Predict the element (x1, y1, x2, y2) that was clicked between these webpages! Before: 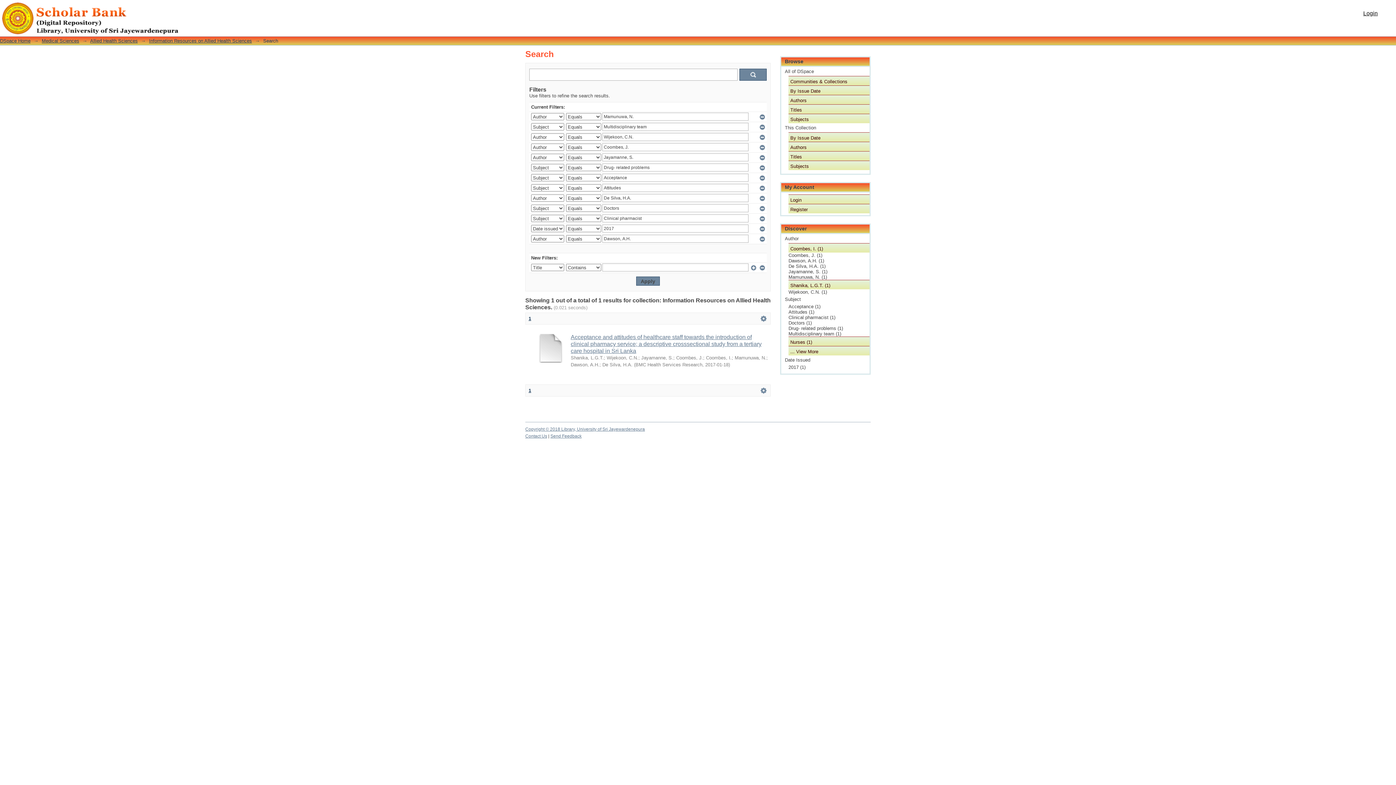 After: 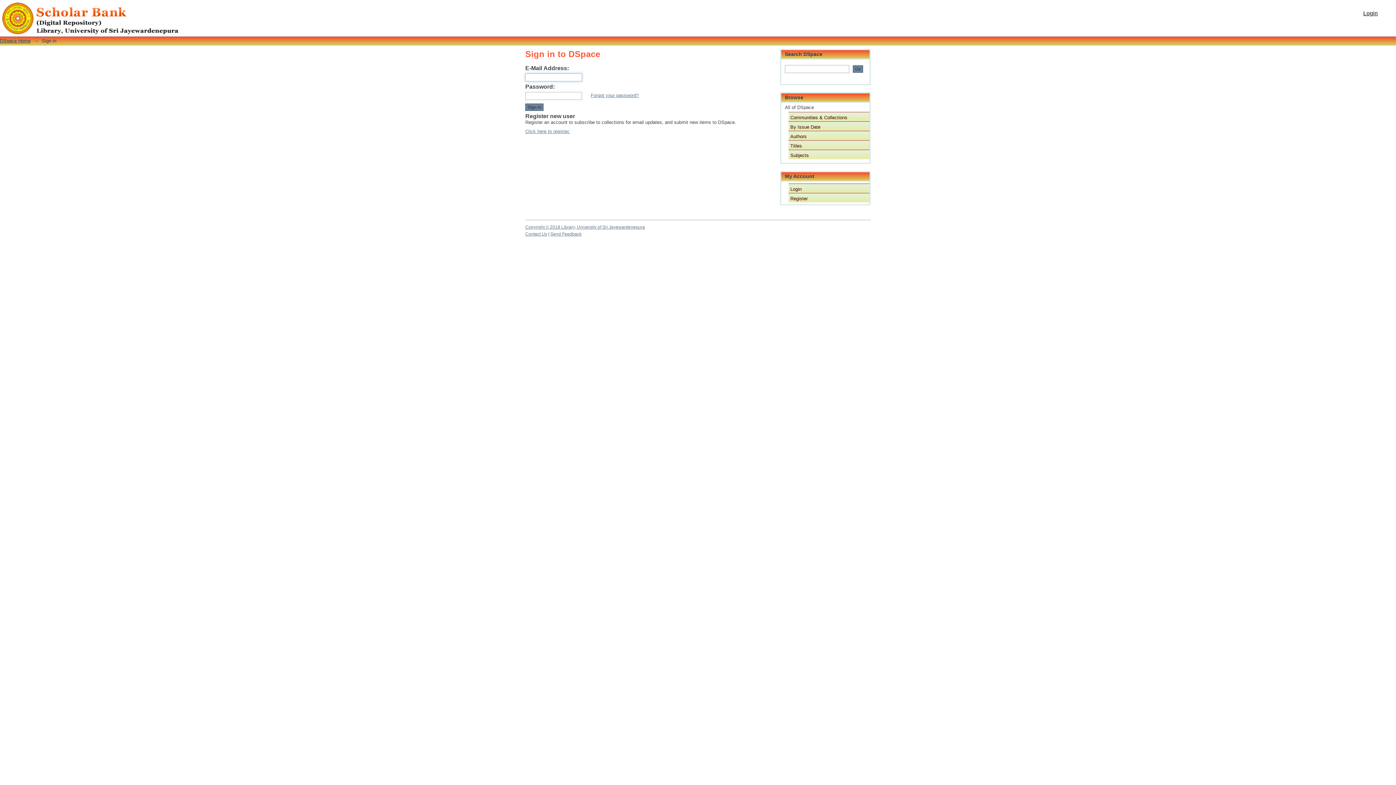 Action: bbox: (1363, 10, 1378, 16) label: Login